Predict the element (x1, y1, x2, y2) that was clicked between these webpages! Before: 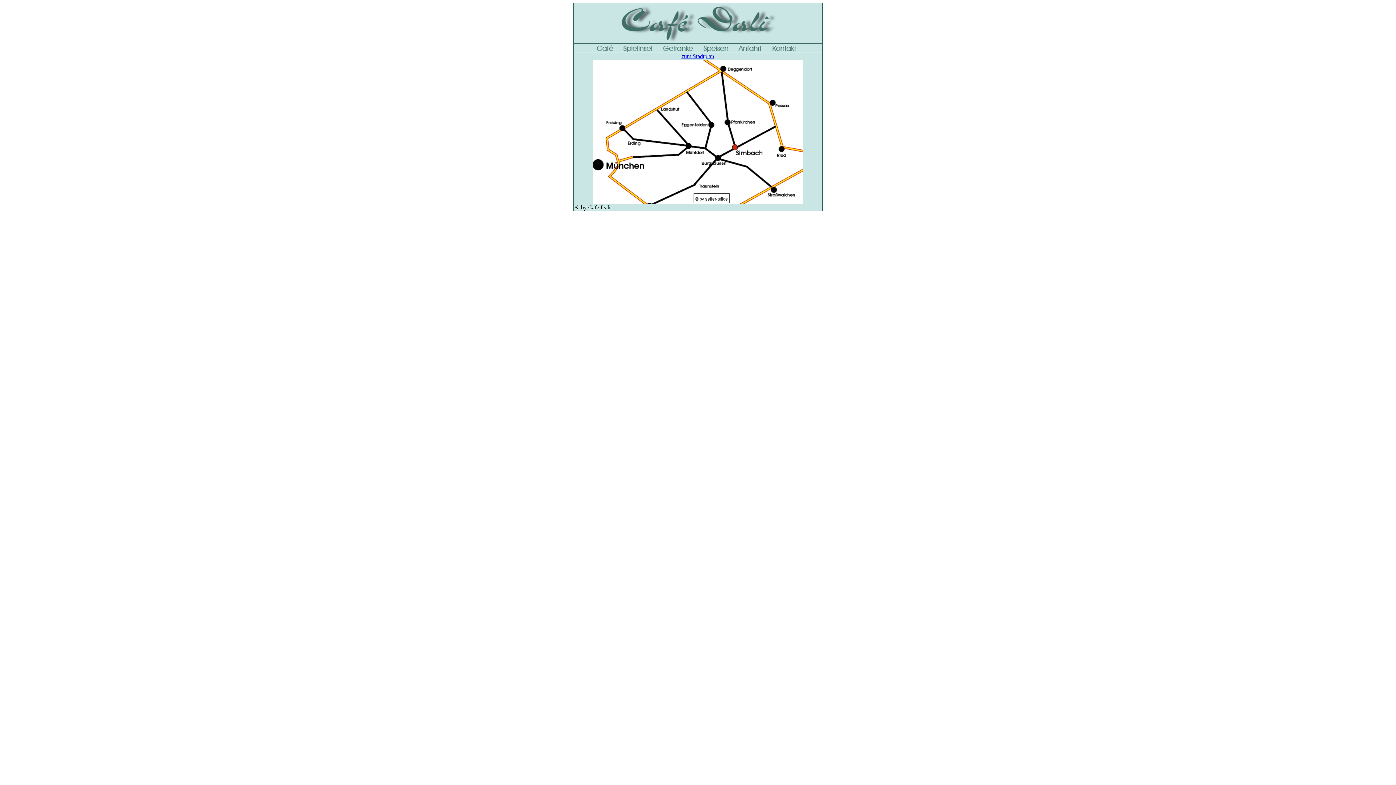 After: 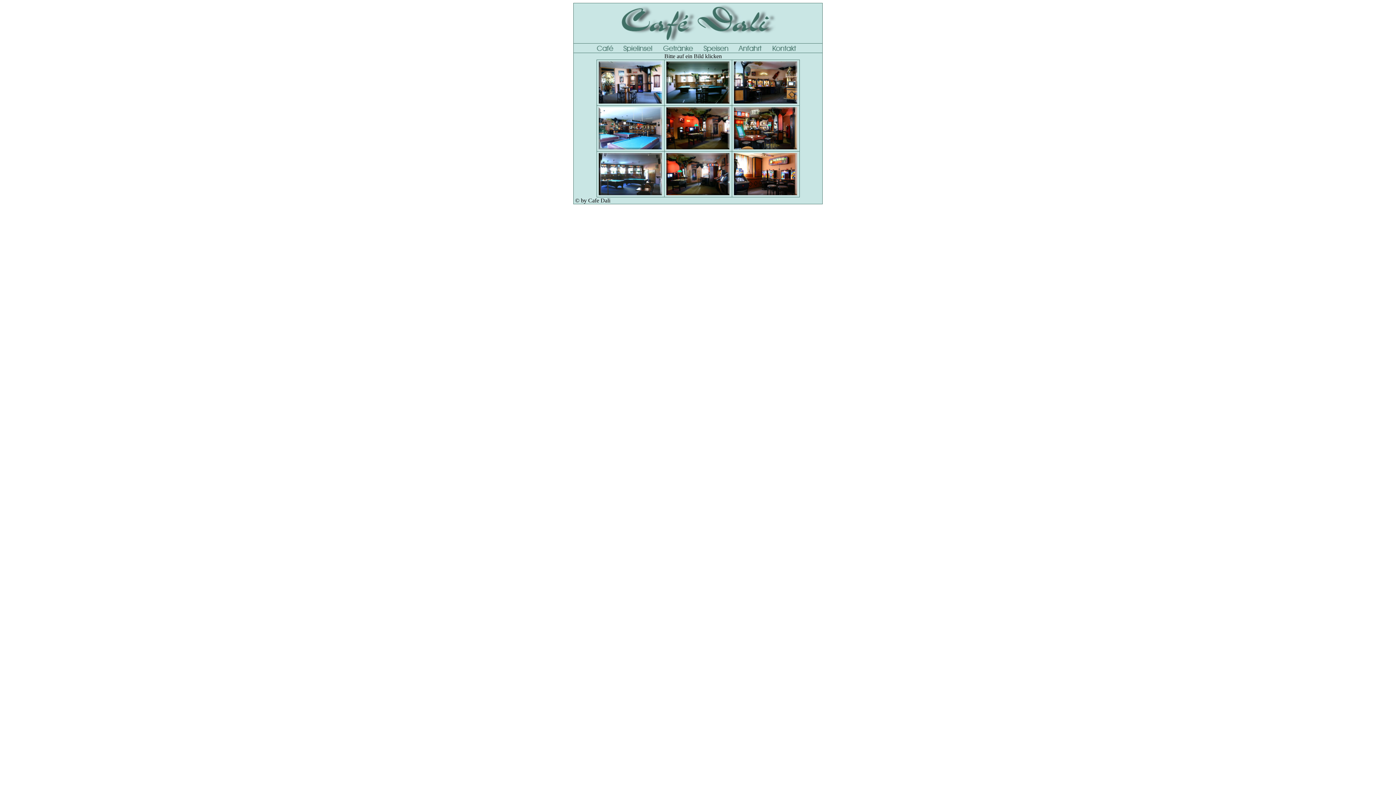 Action: bbox: (621, 47, 654, 53)